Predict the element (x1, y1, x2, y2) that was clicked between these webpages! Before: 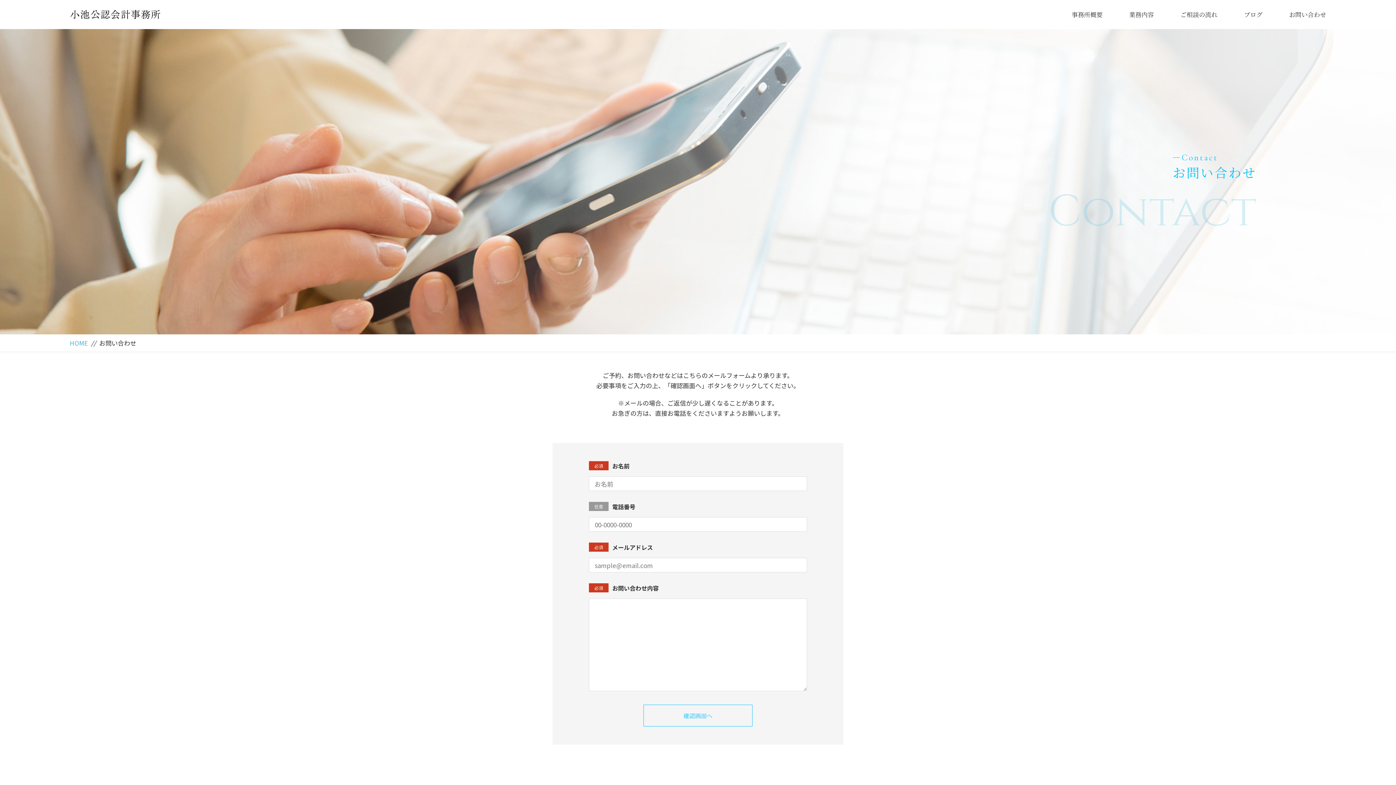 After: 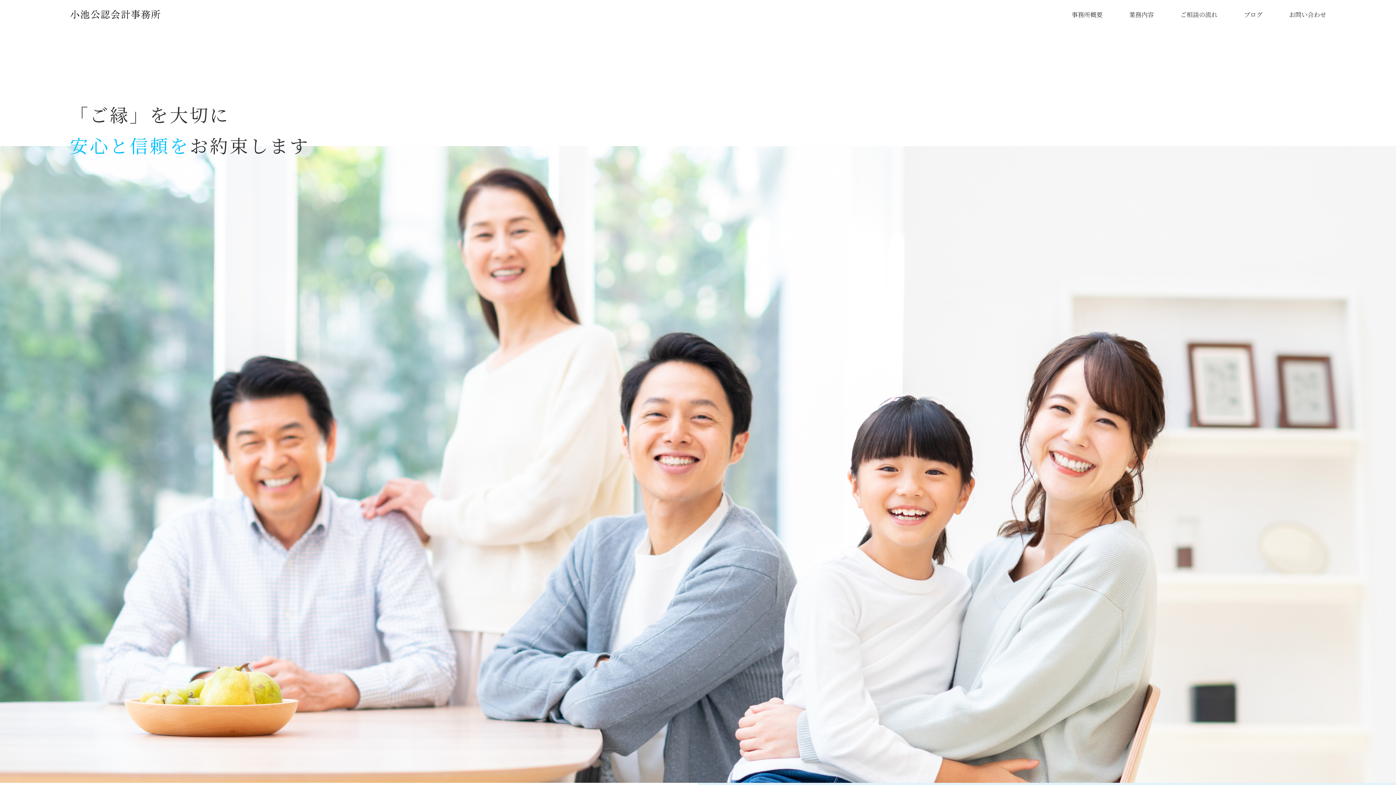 Action: bbox: (69, 338, 88, 347) label: HOME